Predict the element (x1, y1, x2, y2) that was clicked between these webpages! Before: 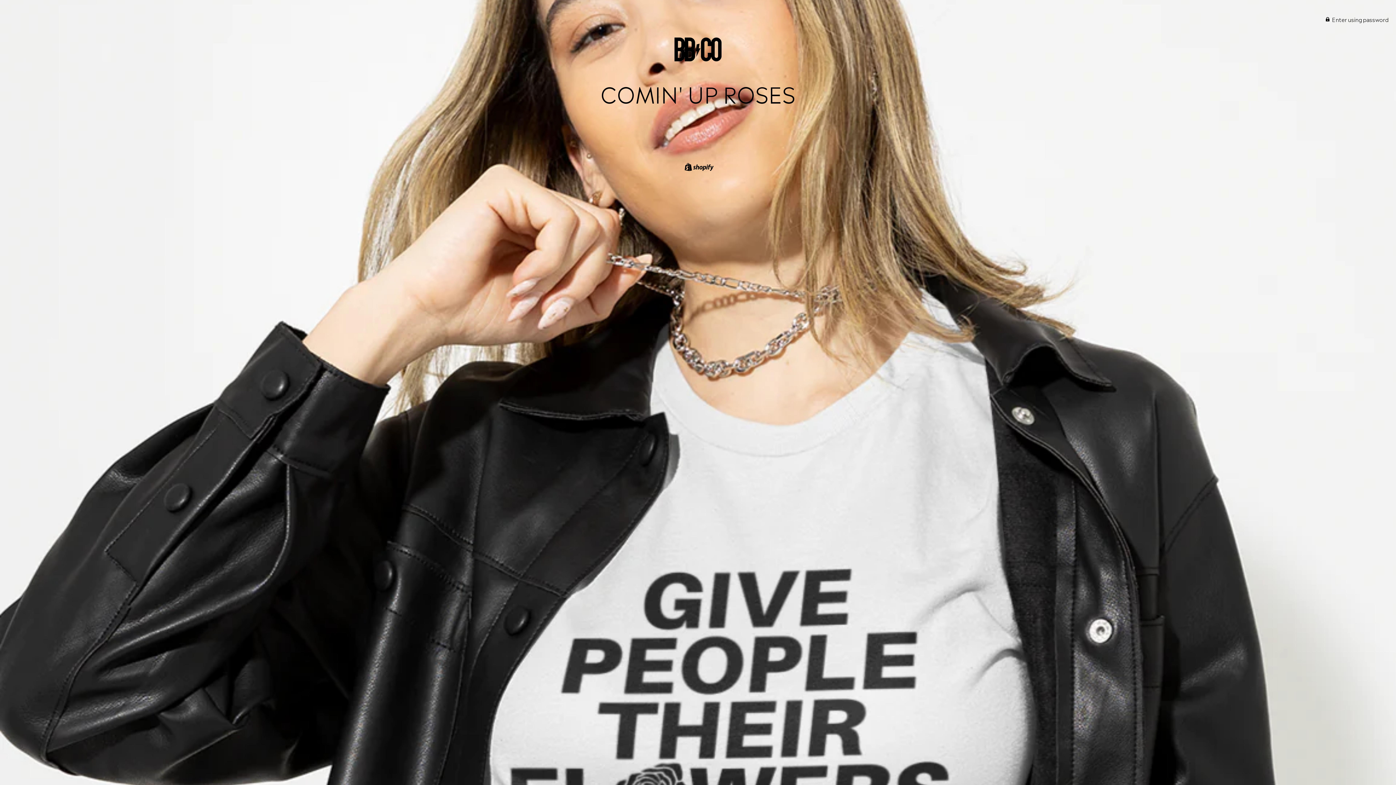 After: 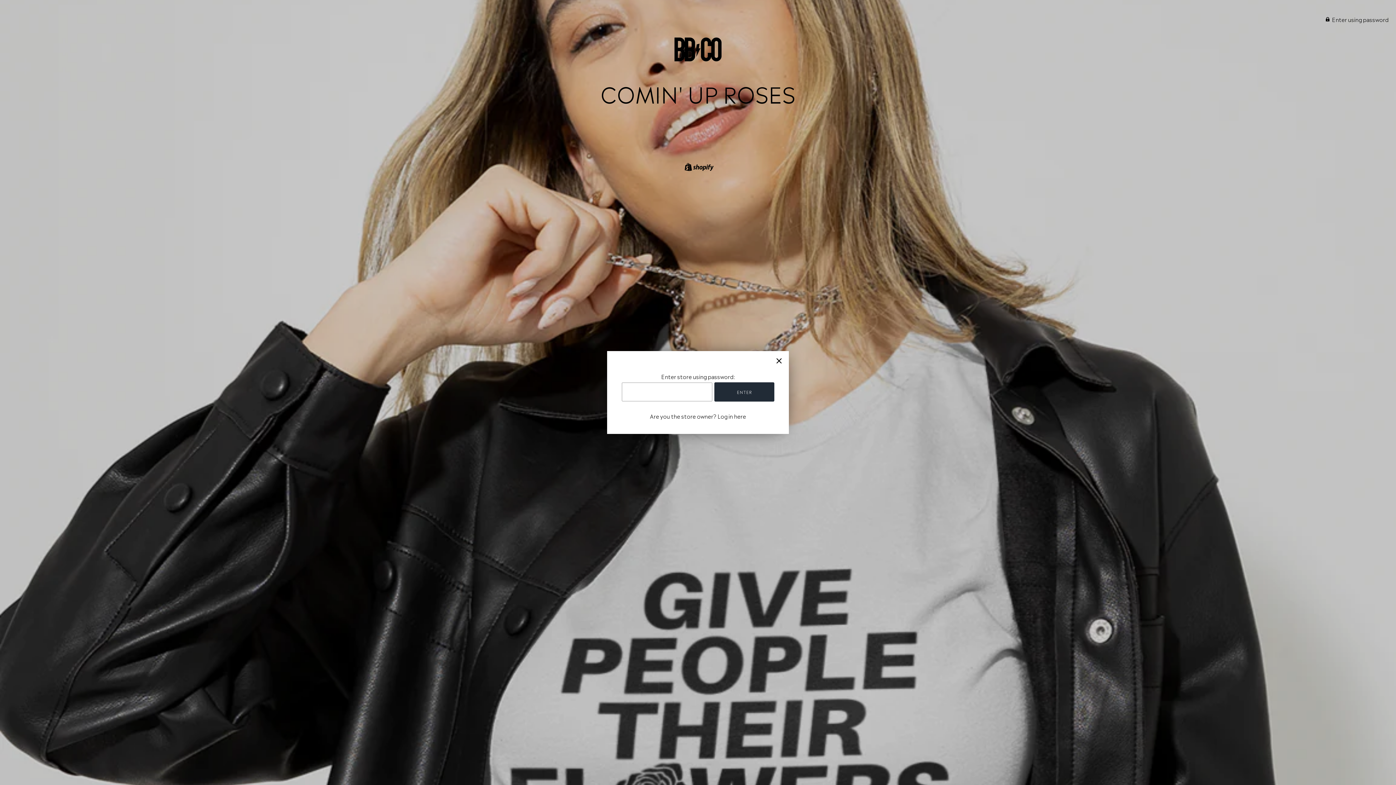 Action: label:  Enter using password bbox: (1326, 13, 1389, 22)